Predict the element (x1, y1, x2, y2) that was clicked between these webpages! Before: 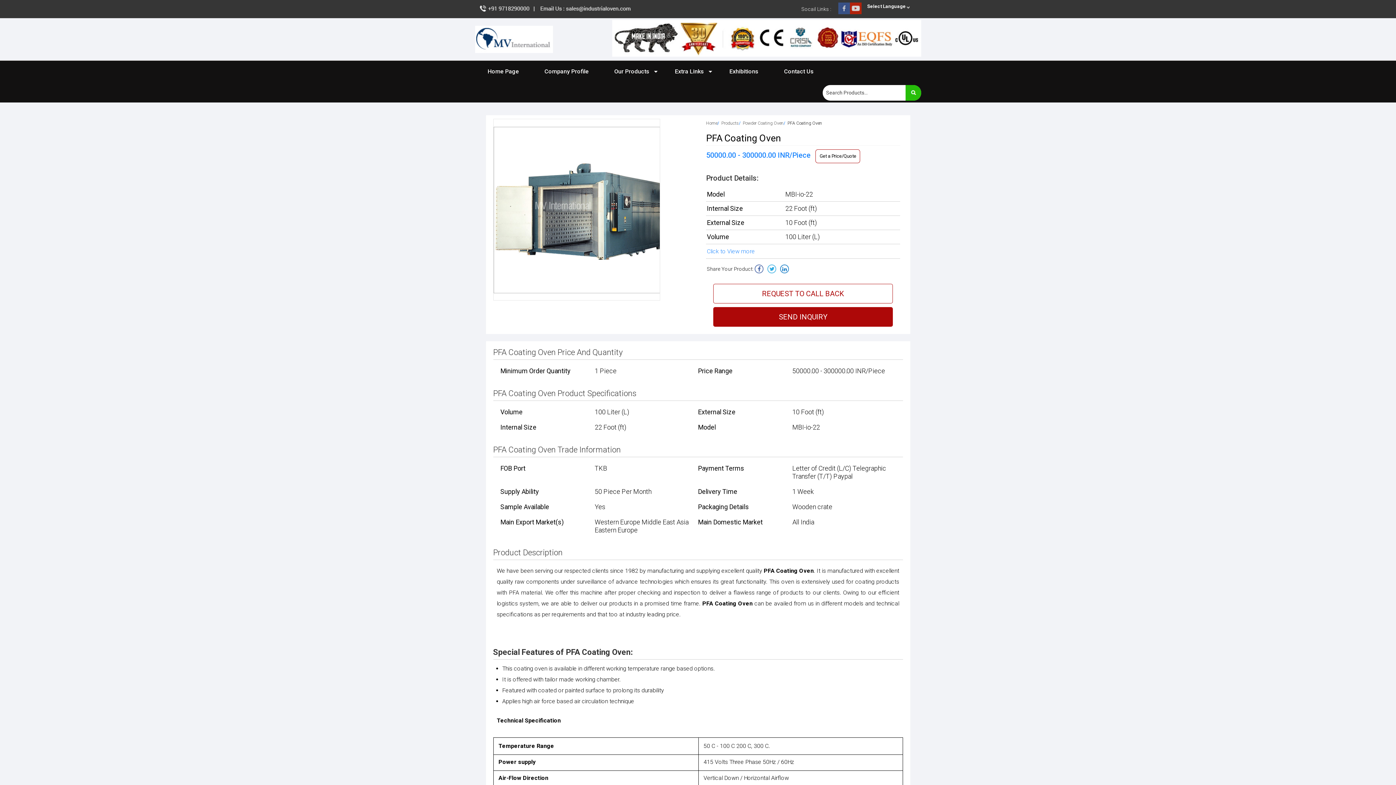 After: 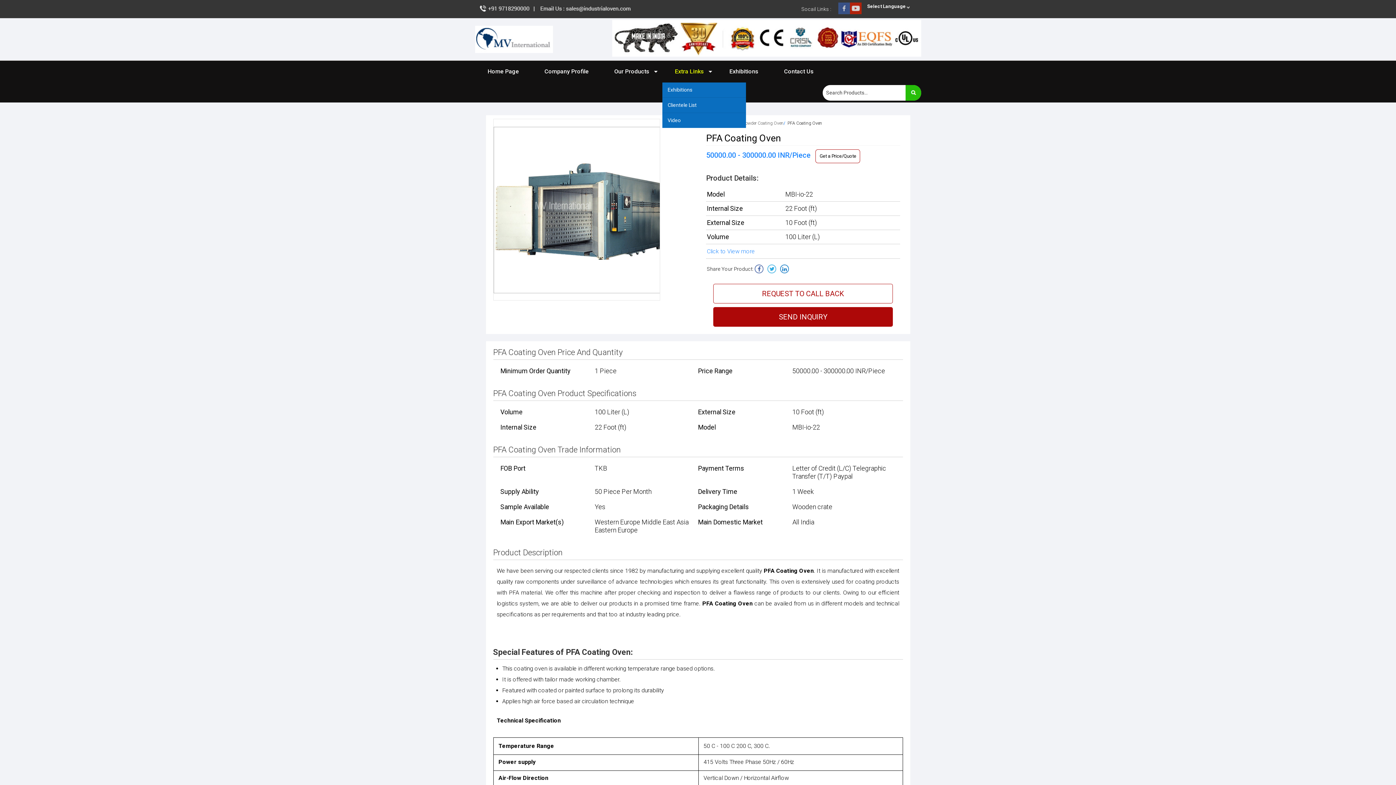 Action: label: Extra Links bbox: (662, 60, 716, 82)